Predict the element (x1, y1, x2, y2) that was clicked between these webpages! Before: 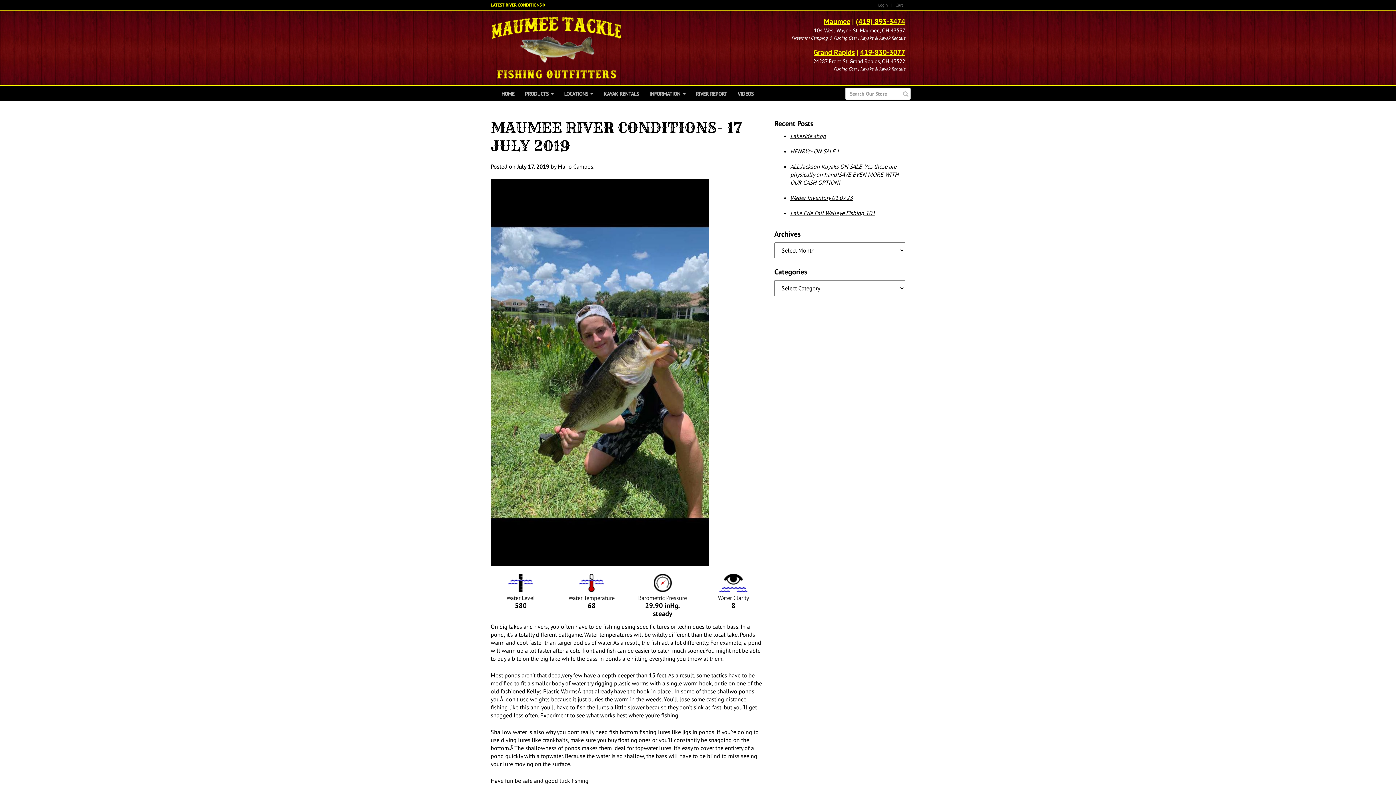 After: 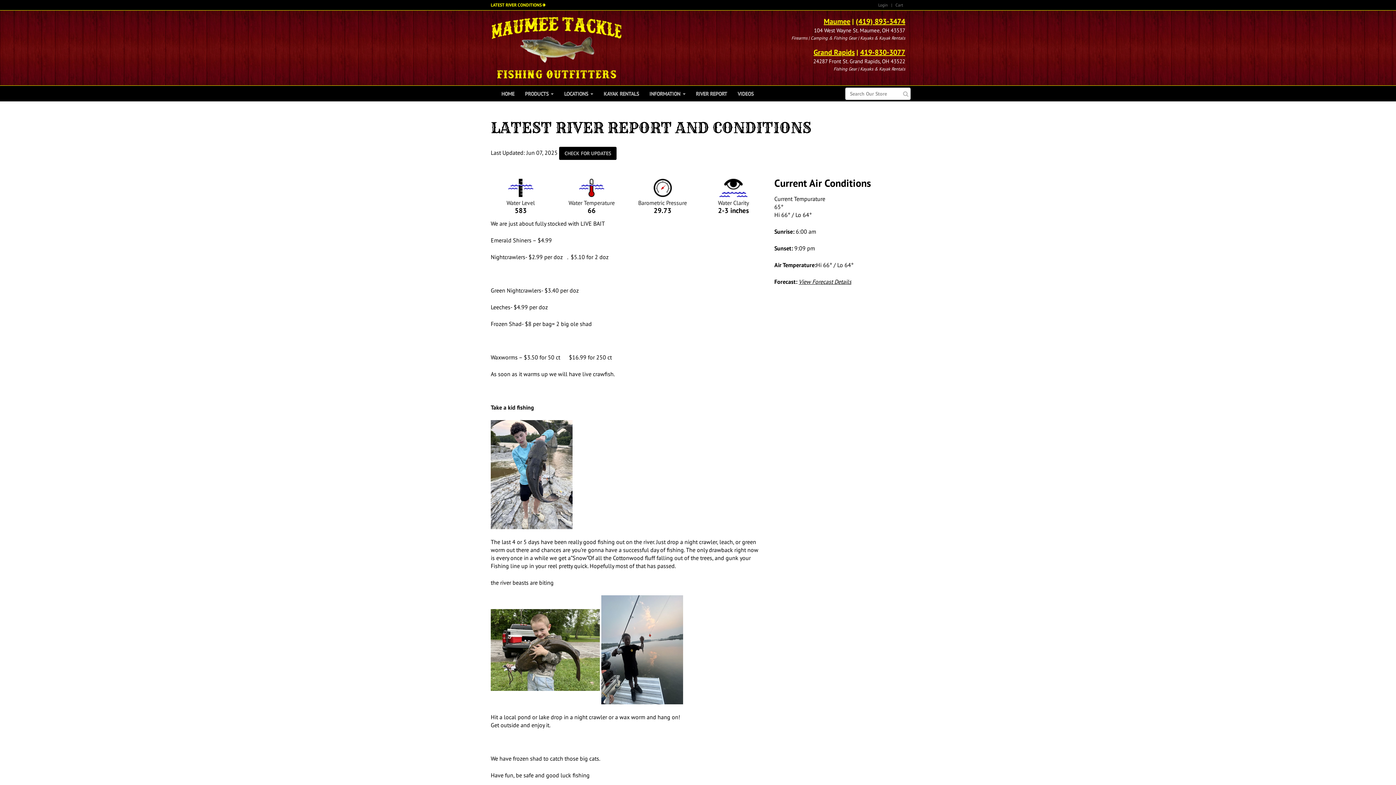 Action: label: LATEST RIVER CONDITIONS bbox: (490, 2, 541, 7)